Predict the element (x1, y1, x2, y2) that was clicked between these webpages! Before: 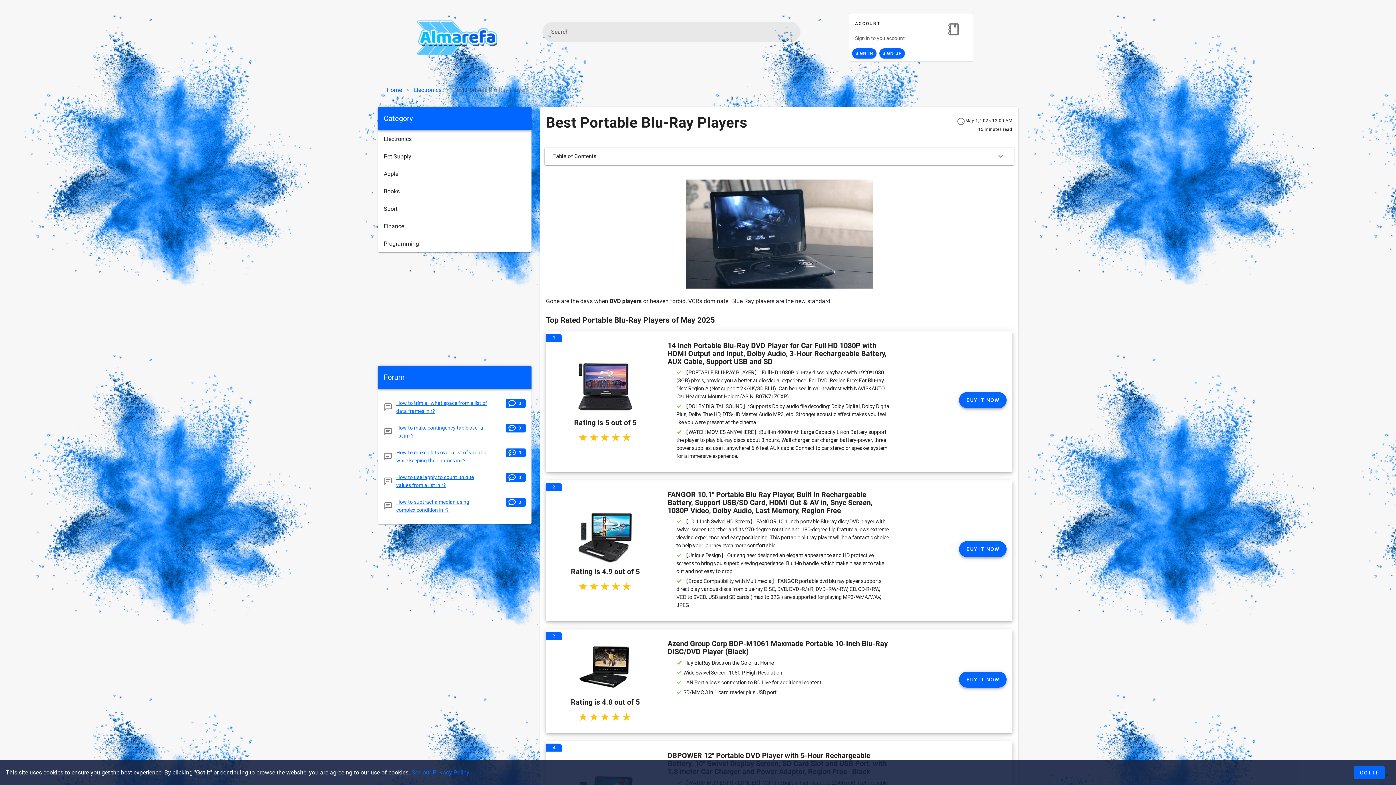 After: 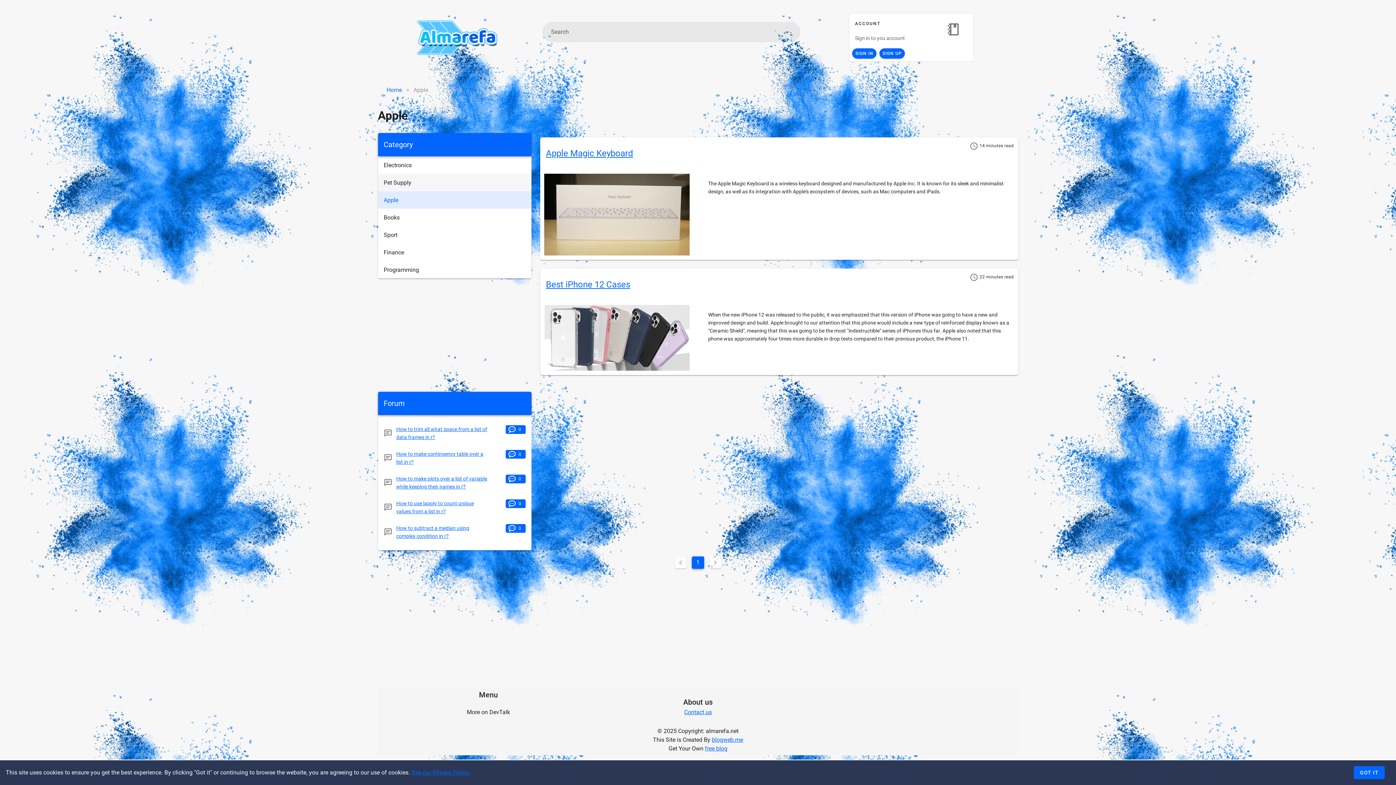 Action: label: Apple bbox: (378, 165, 531, 182)